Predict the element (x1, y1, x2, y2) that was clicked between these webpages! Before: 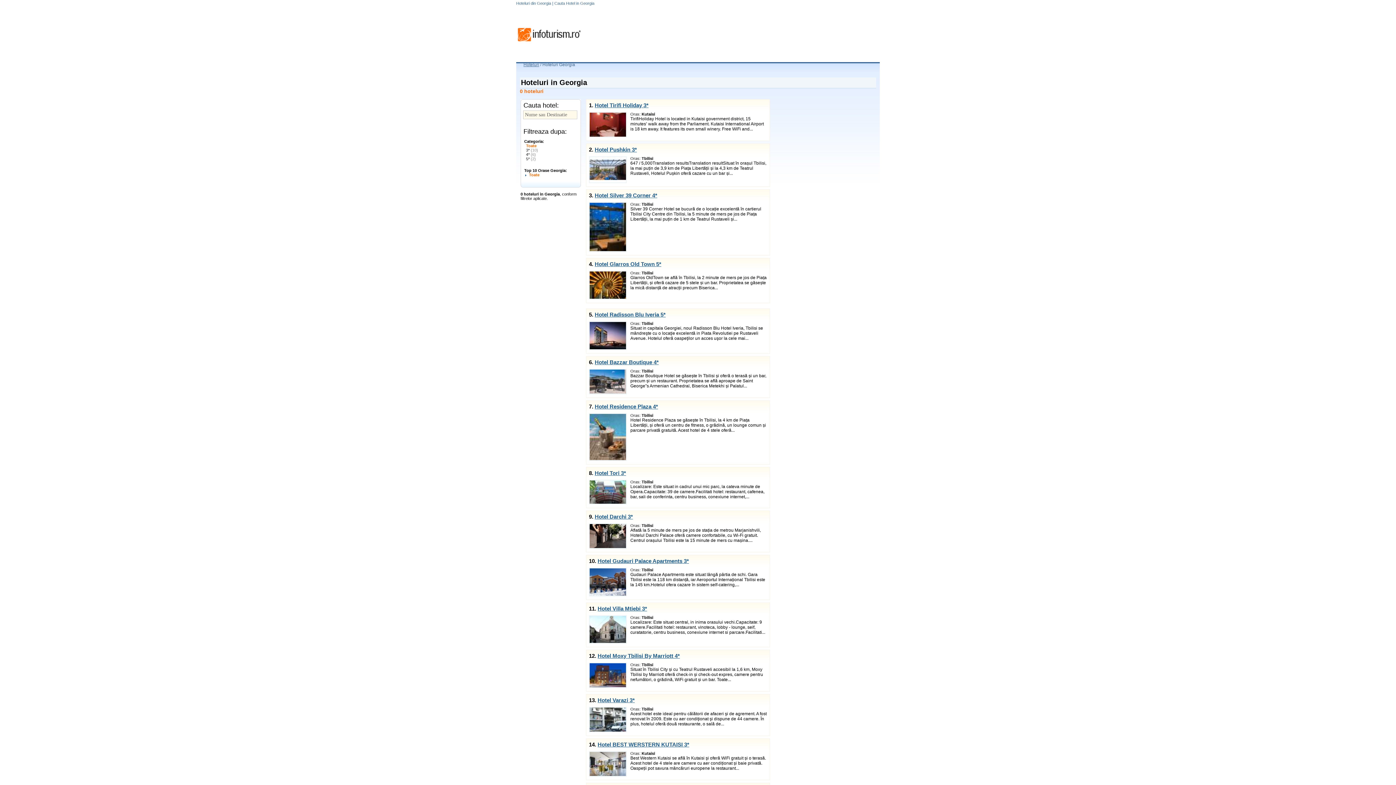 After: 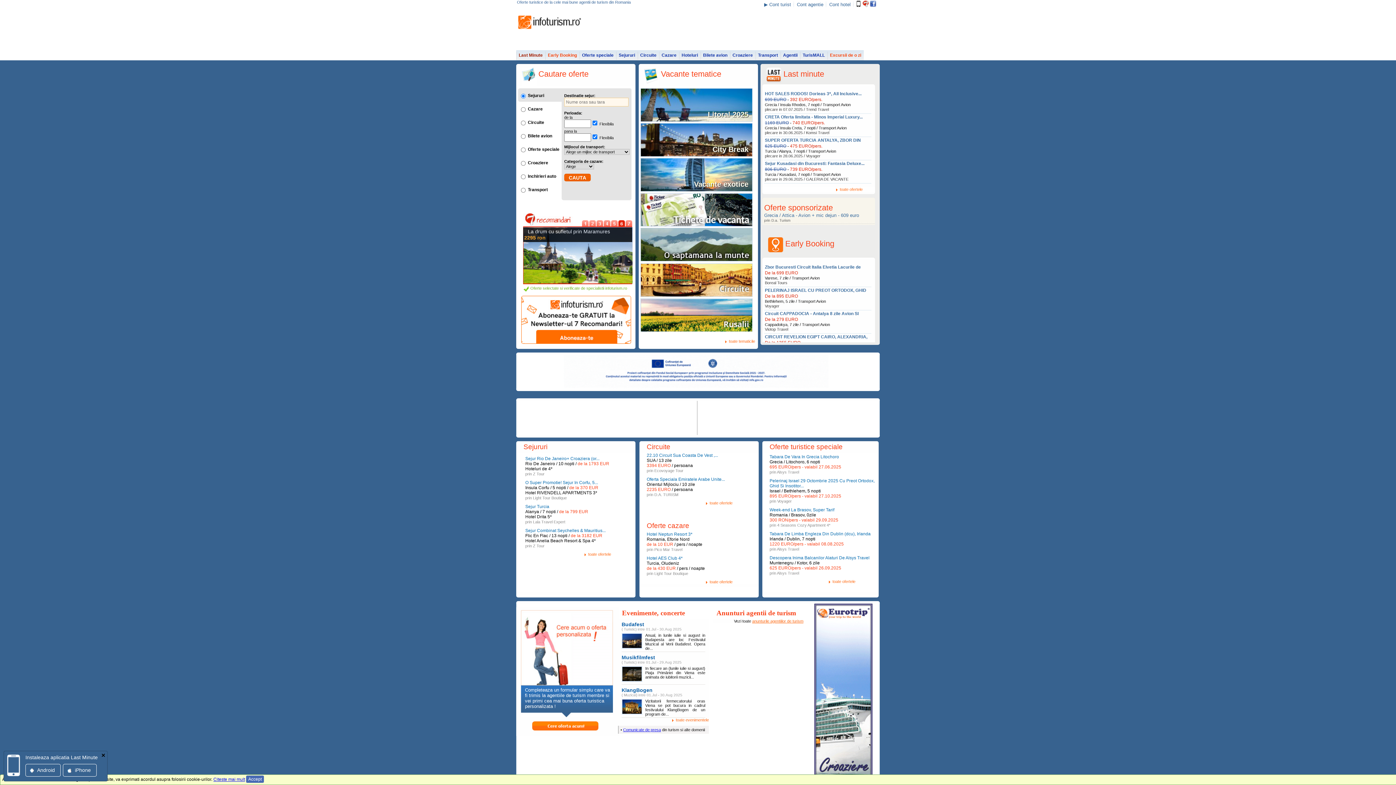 Action: bbox: (516, 40, 581, 44)